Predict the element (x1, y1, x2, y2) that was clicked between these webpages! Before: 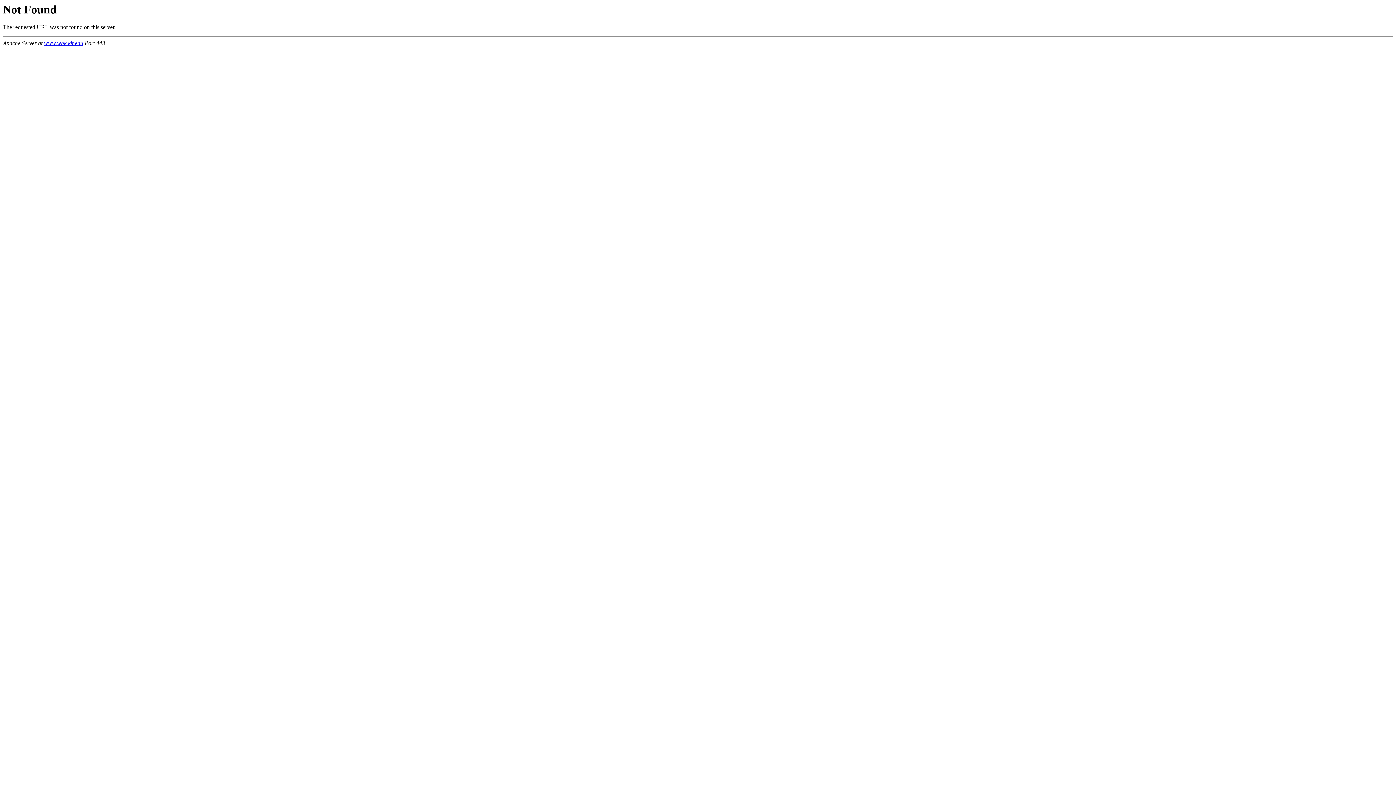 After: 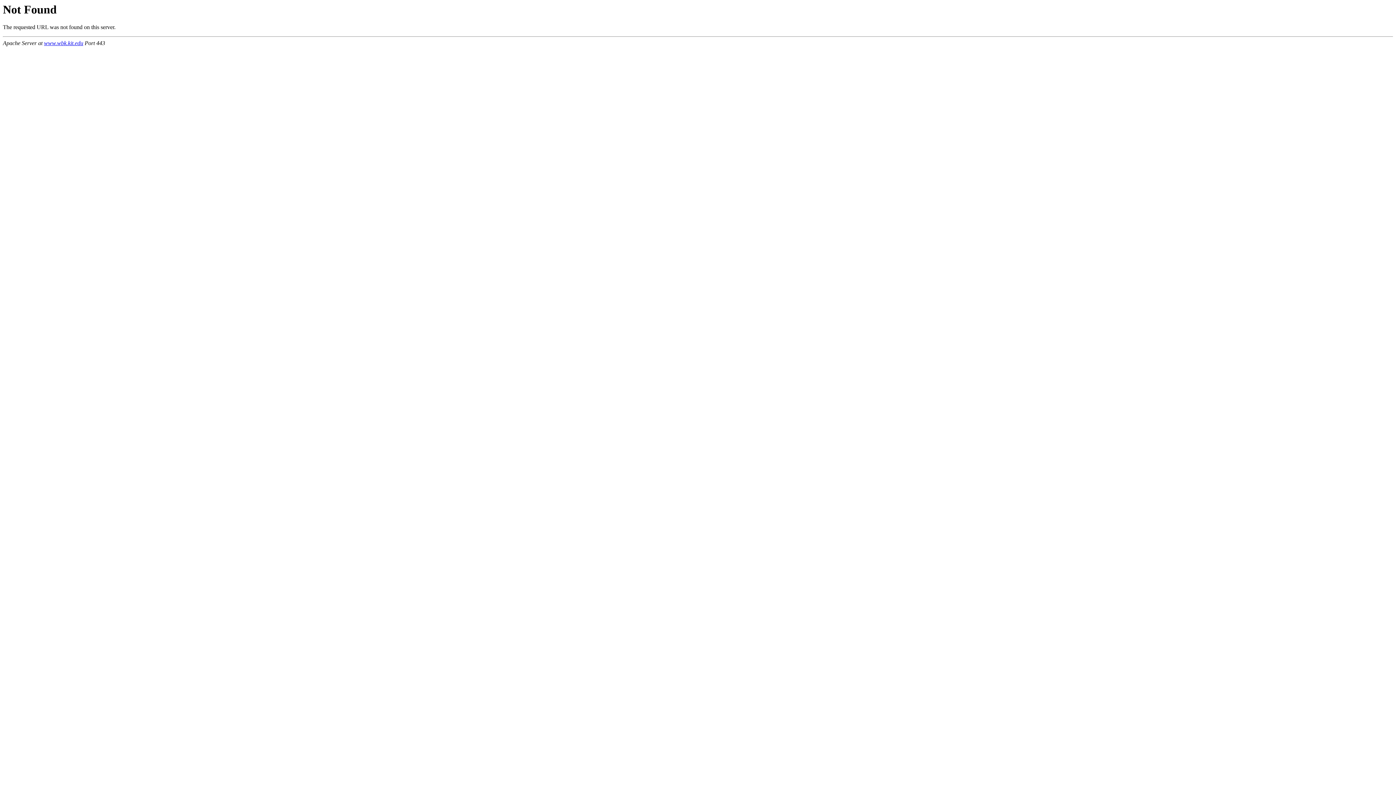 Action: bbox: (44, 40, 83, 46) label: www.wbk.kit.edu